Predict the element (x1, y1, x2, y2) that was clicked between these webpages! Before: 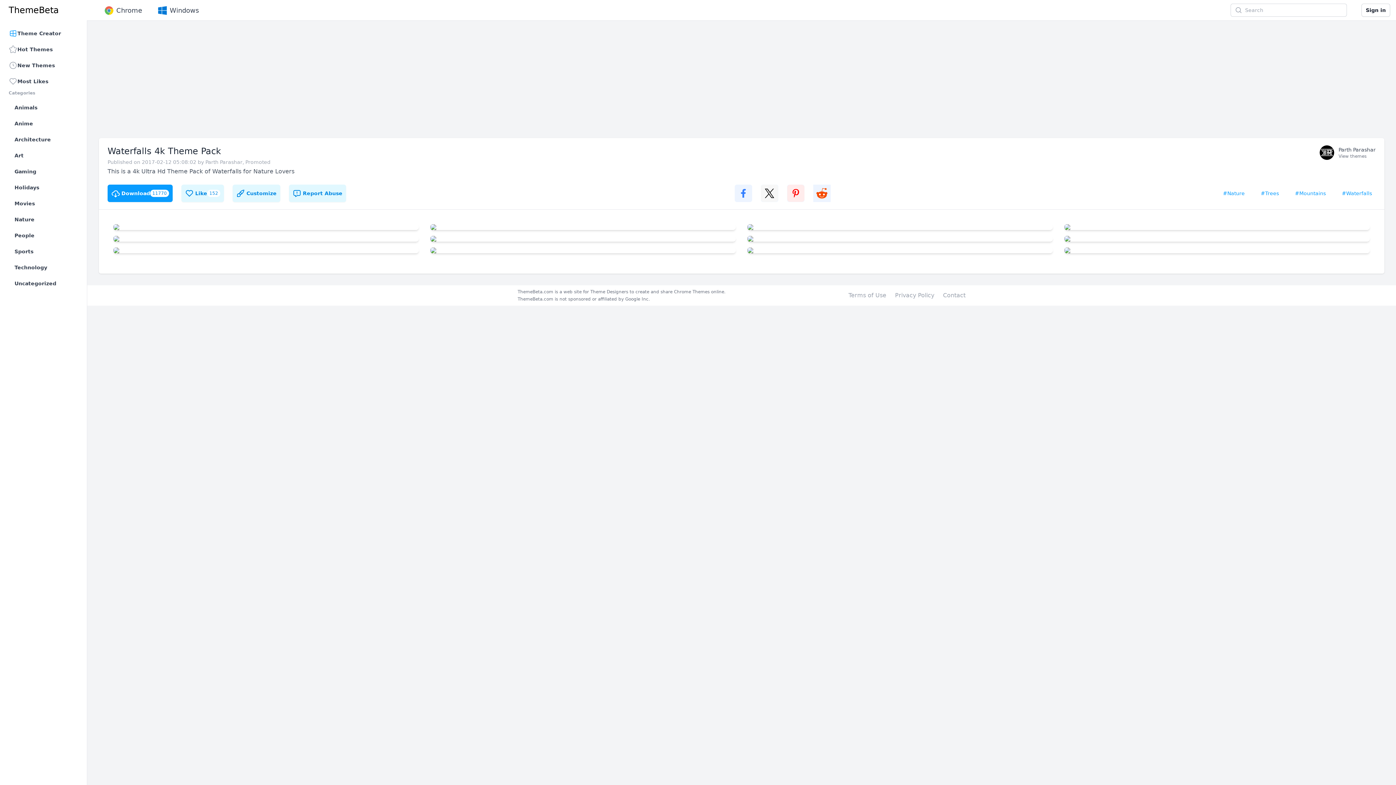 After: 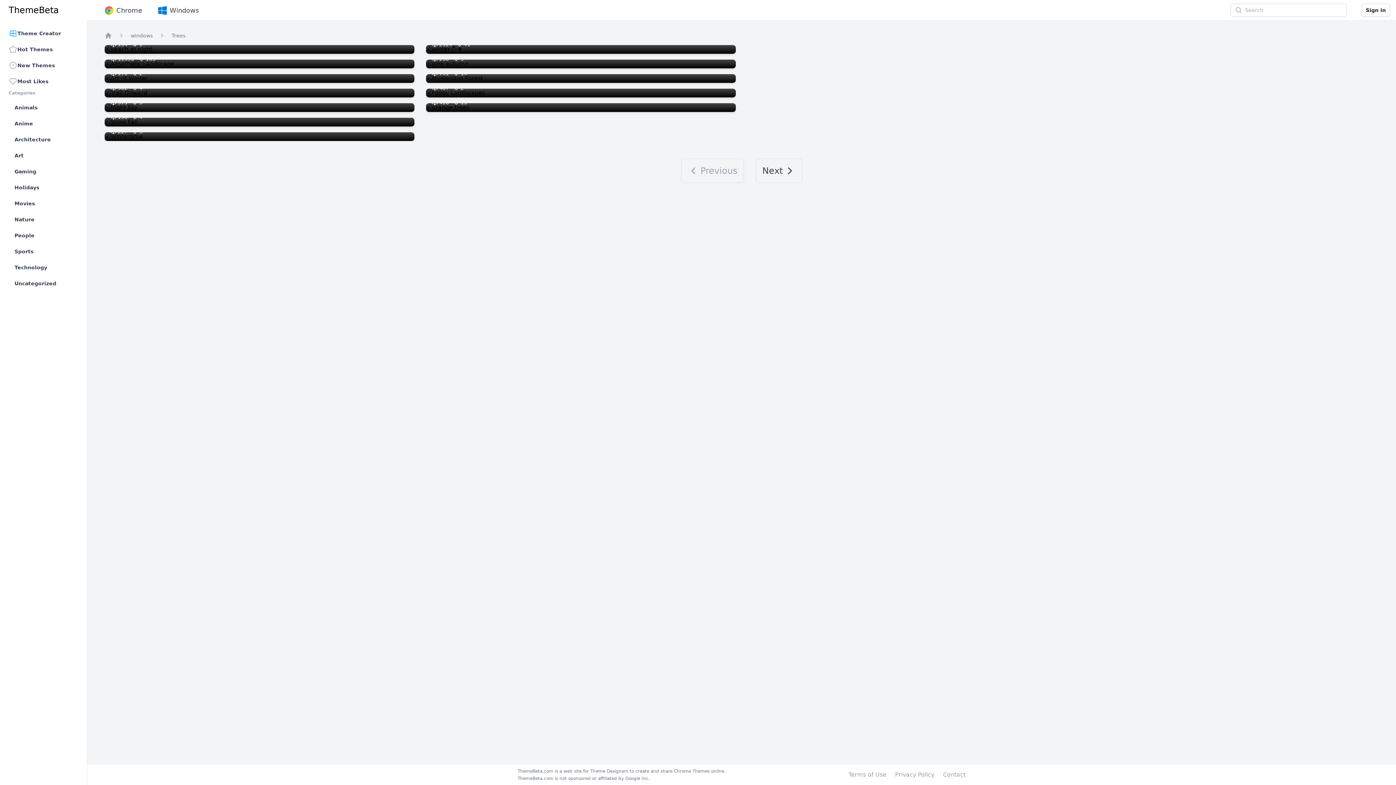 Action: bbox: (1257, 184, 1282, 202) label: #Trees